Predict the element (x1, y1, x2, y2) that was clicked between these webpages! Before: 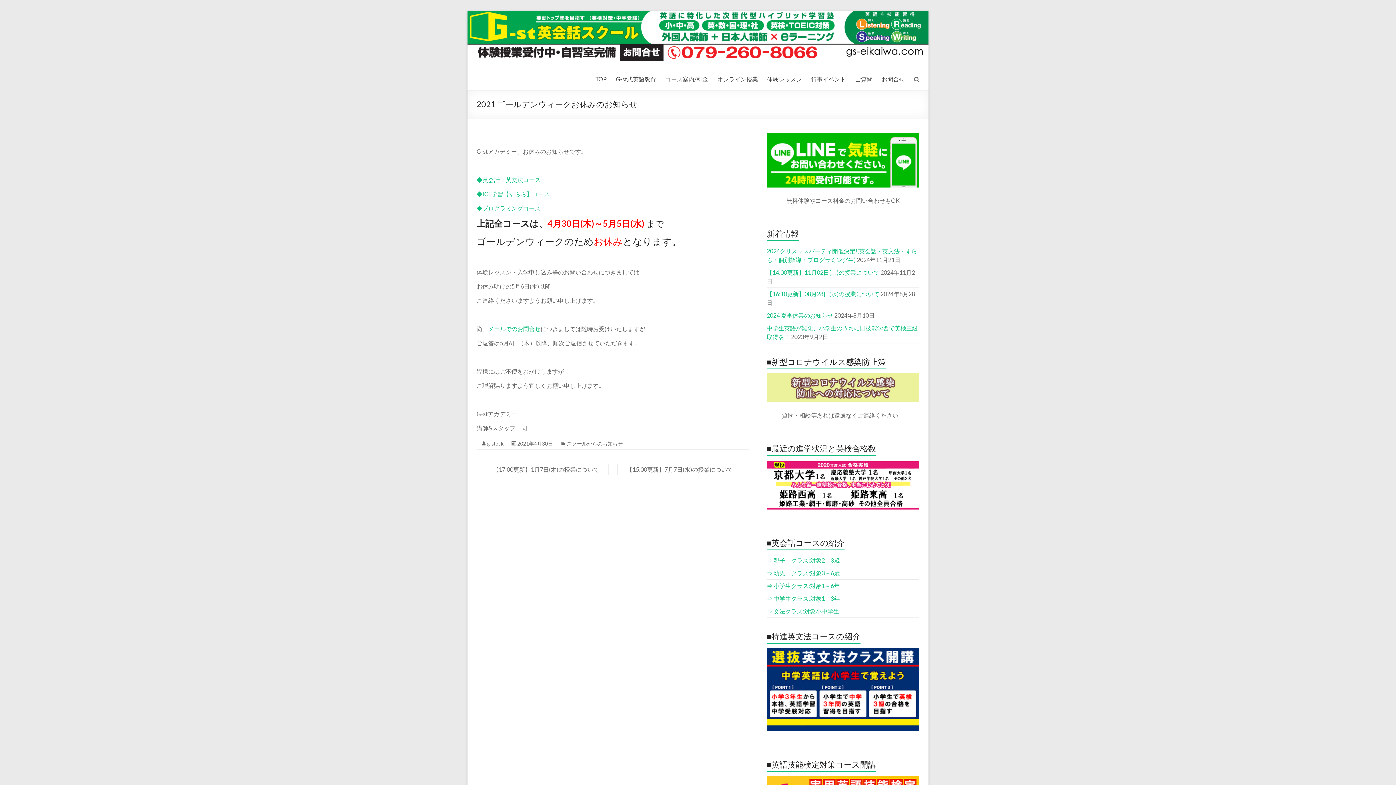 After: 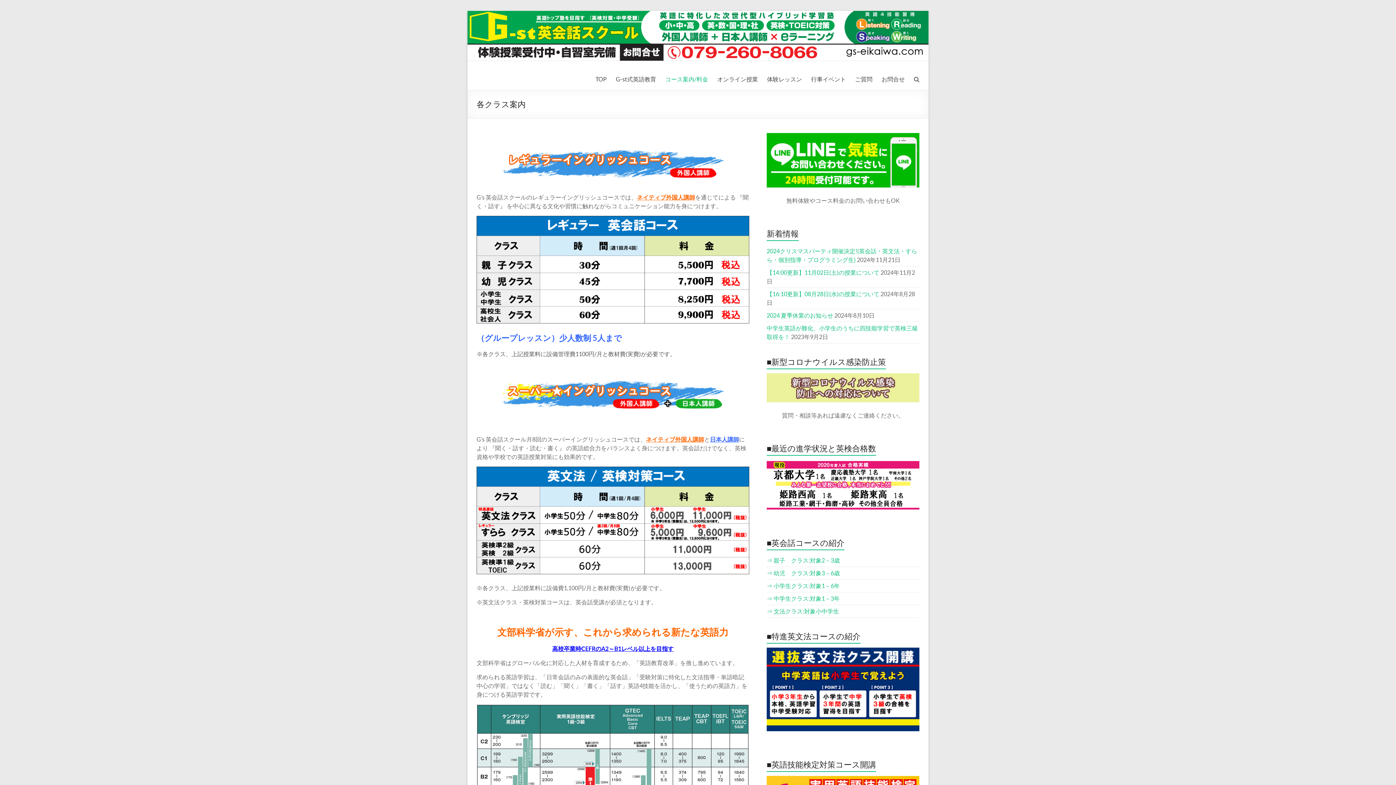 Action: label: コース案内/料金 bbox: (665, 73, 708, 84)